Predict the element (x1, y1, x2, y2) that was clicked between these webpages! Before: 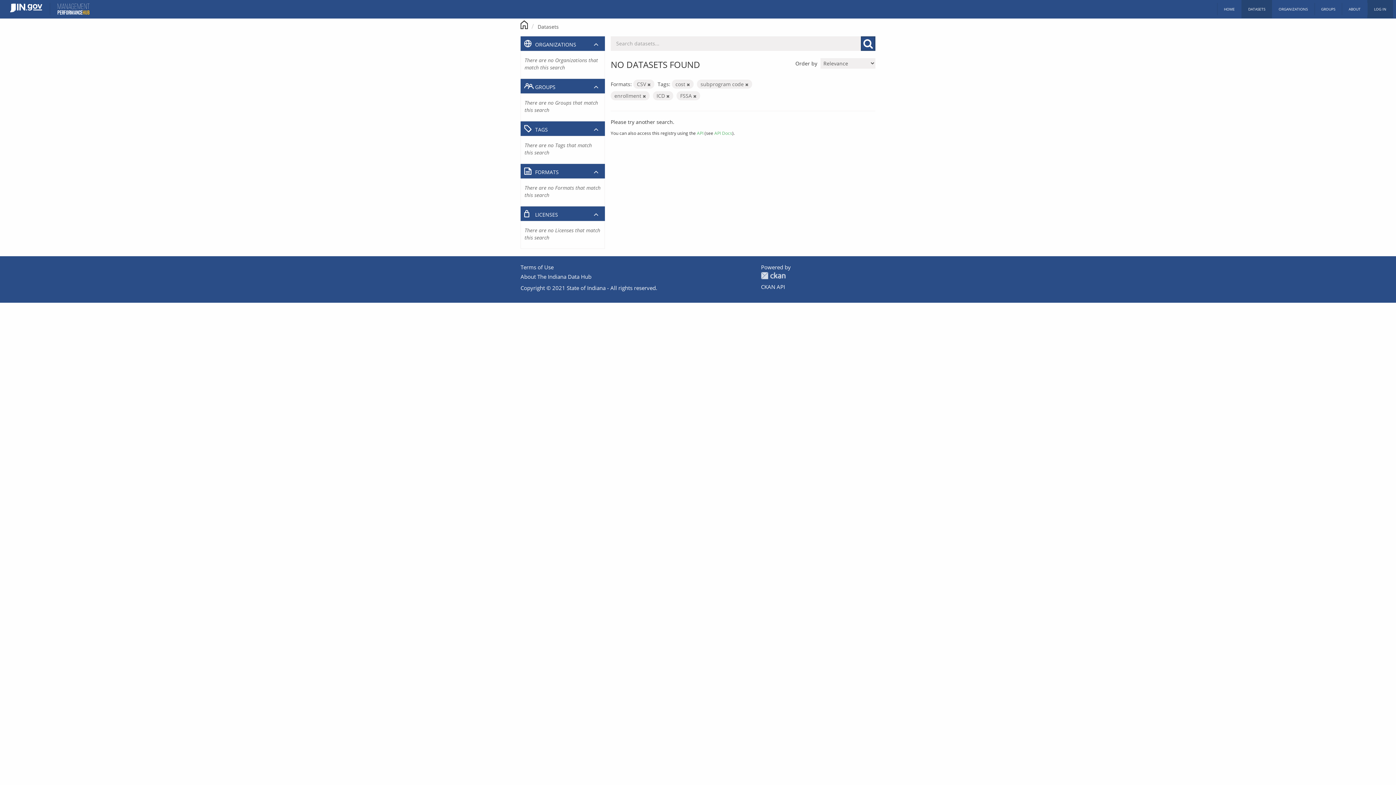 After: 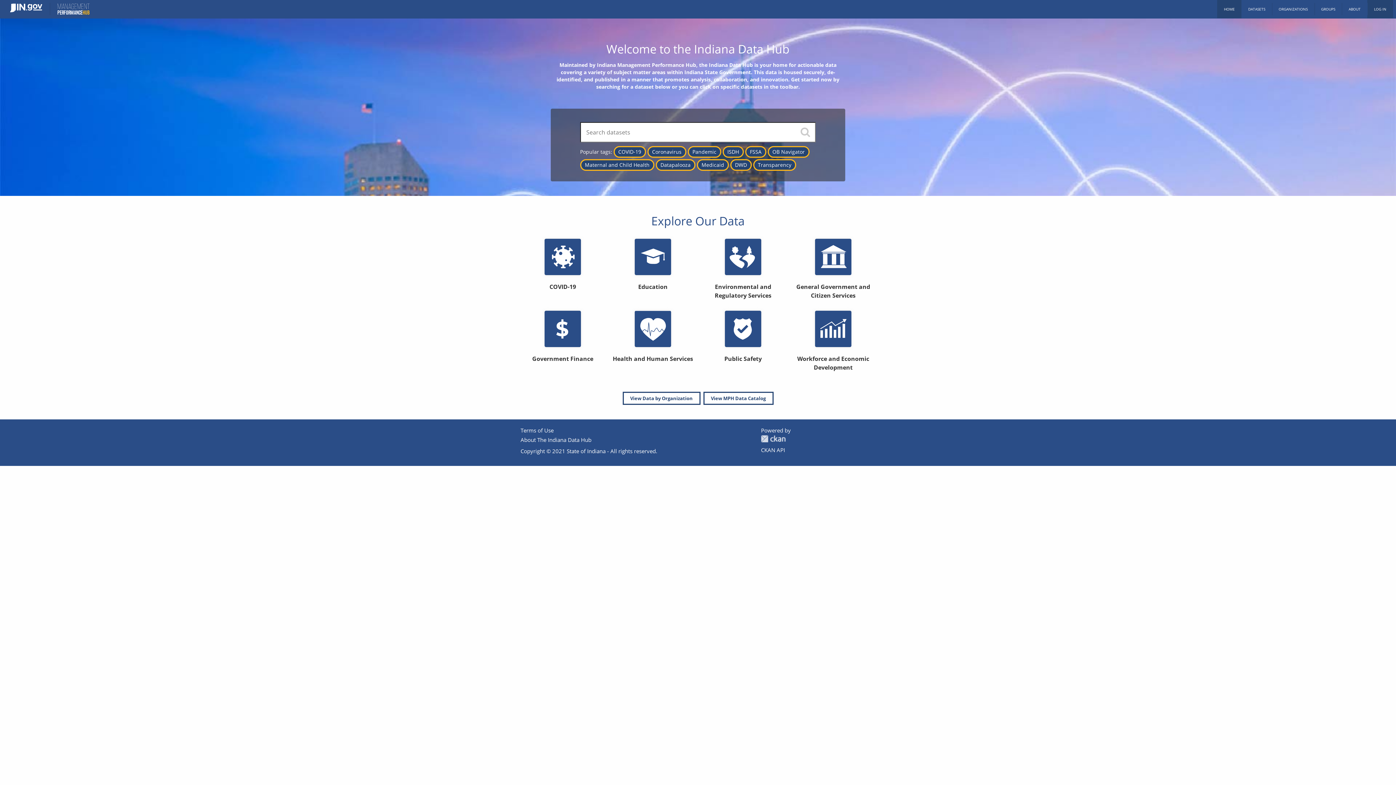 Action: bbox: (1217, 0, 1241, 18) label: HOME